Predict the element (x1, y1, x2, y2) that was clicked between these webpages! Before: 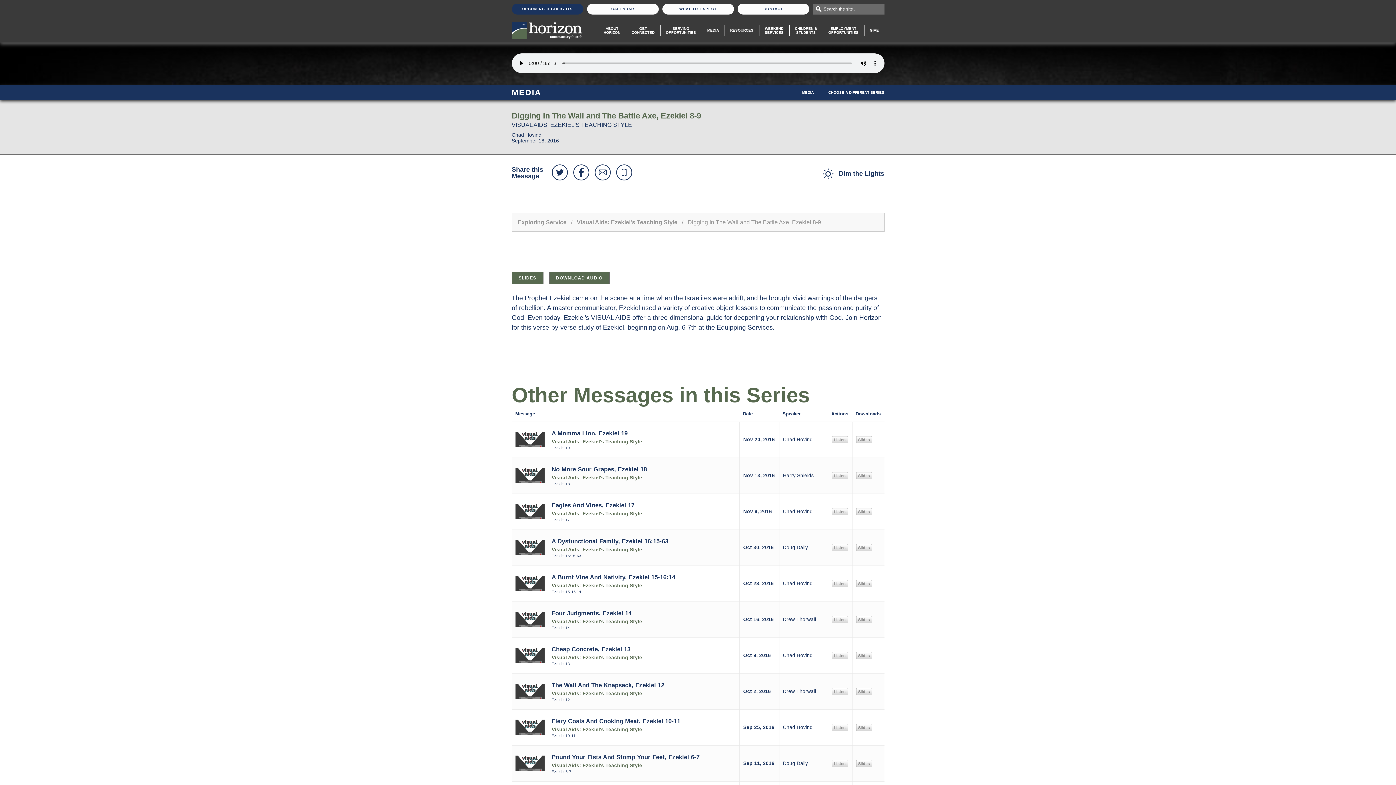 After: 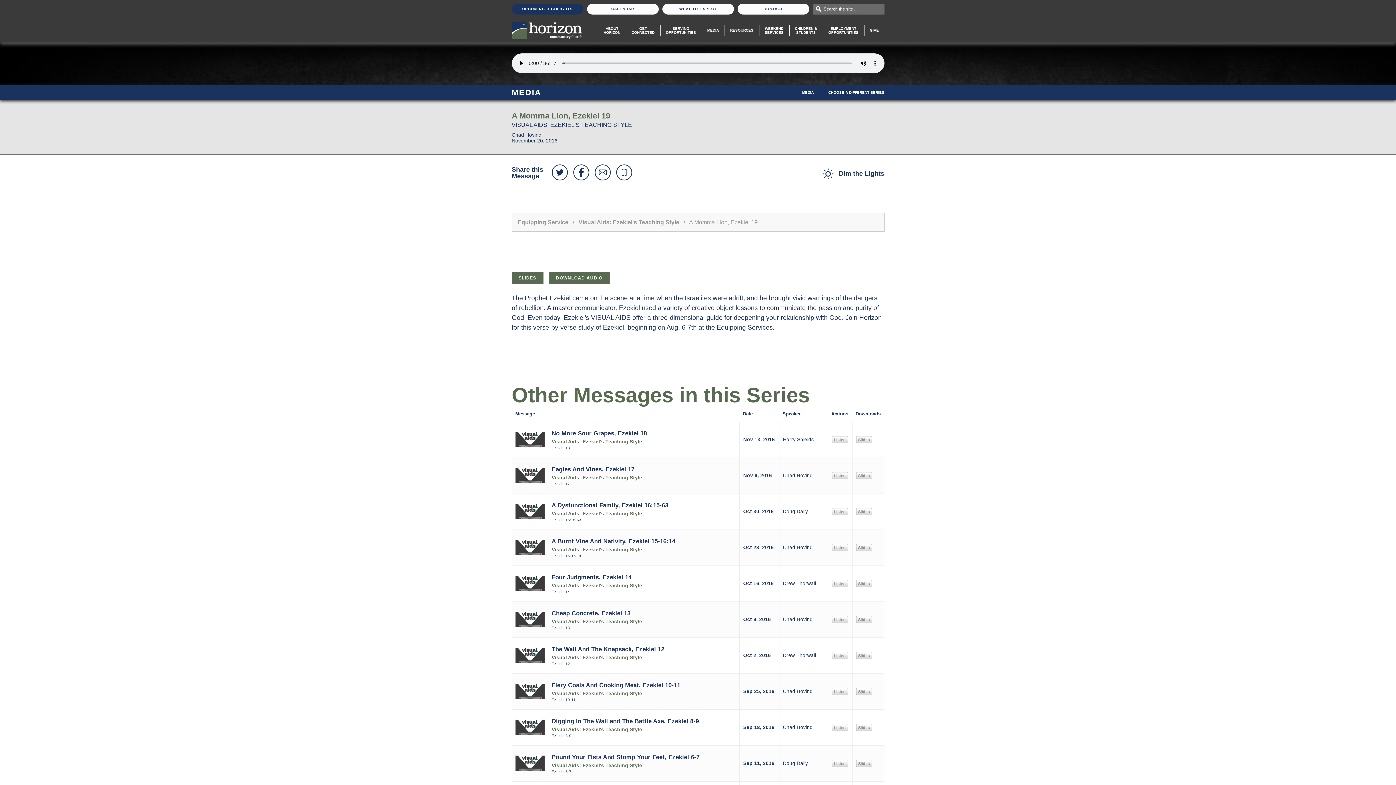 Action: label: Listen bbox: (832, 436, 847, 443)